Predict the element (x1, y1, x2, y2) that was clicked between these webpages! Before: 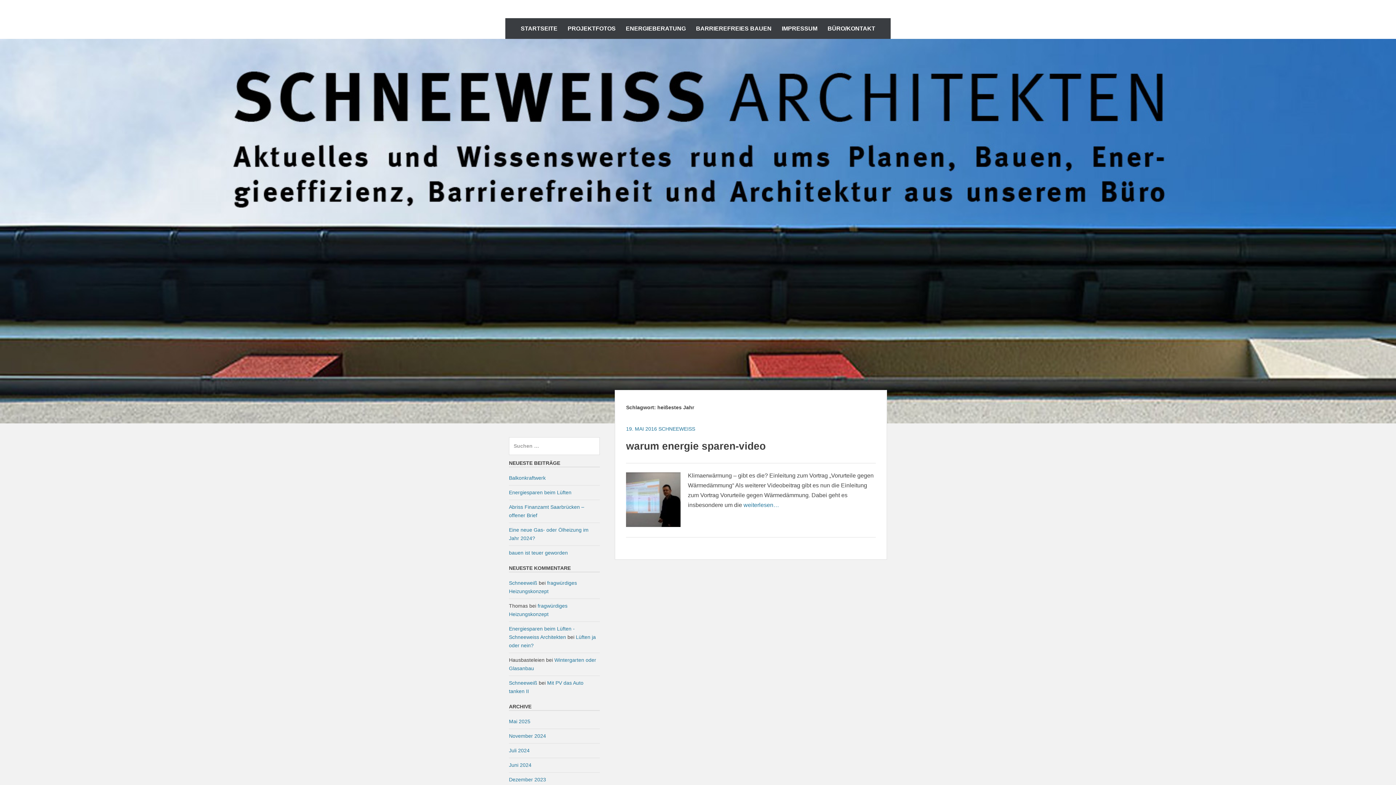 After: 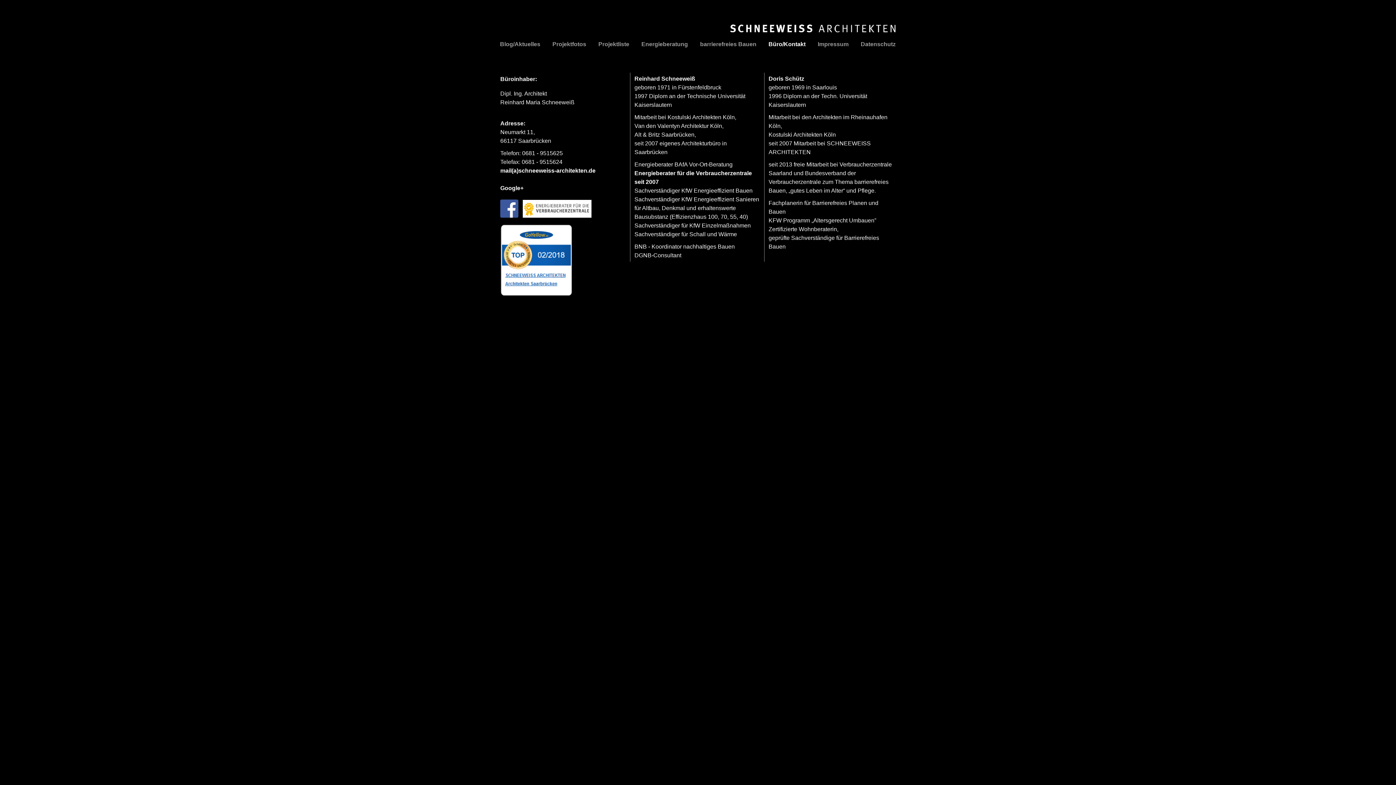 Action: bbox: (823, 21, 879, 35) label: BÜRO/KONTAKT